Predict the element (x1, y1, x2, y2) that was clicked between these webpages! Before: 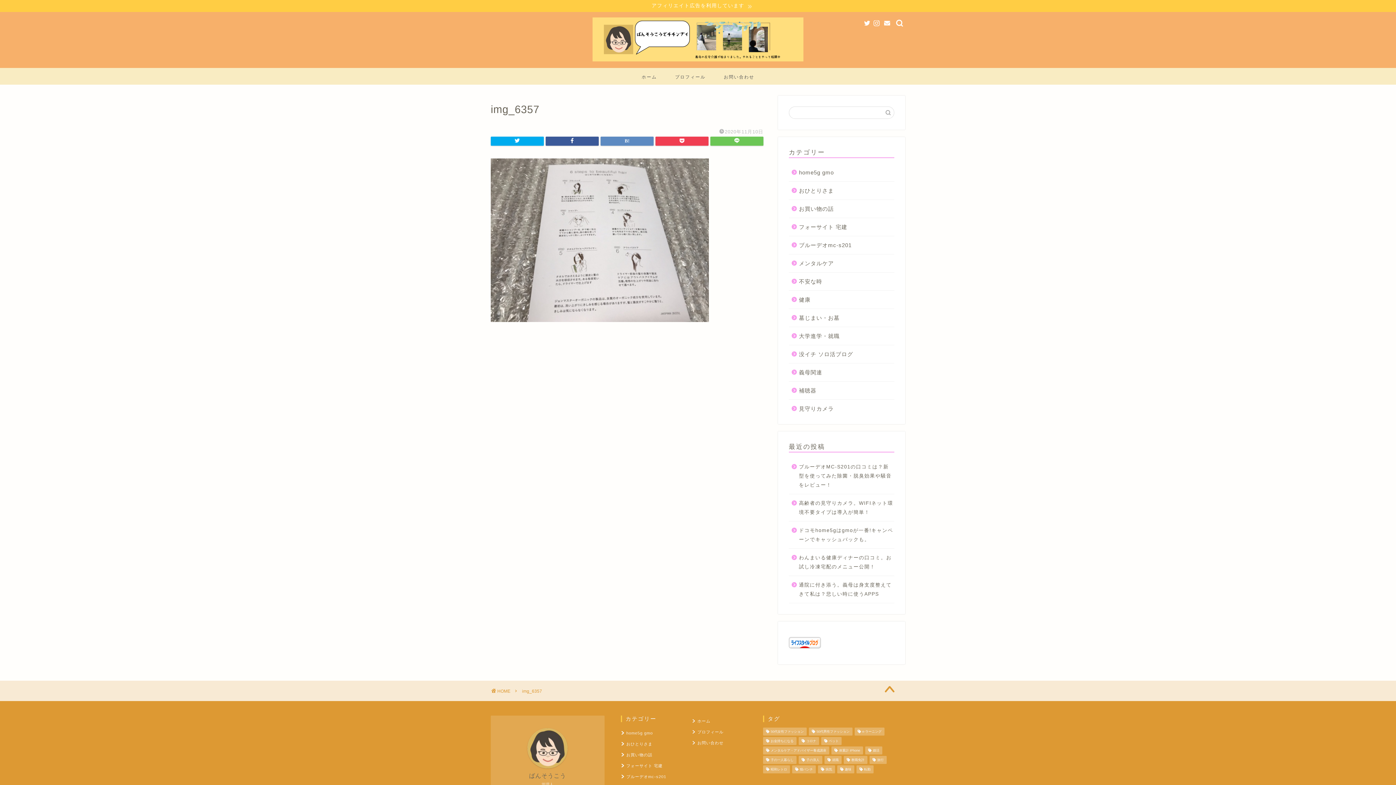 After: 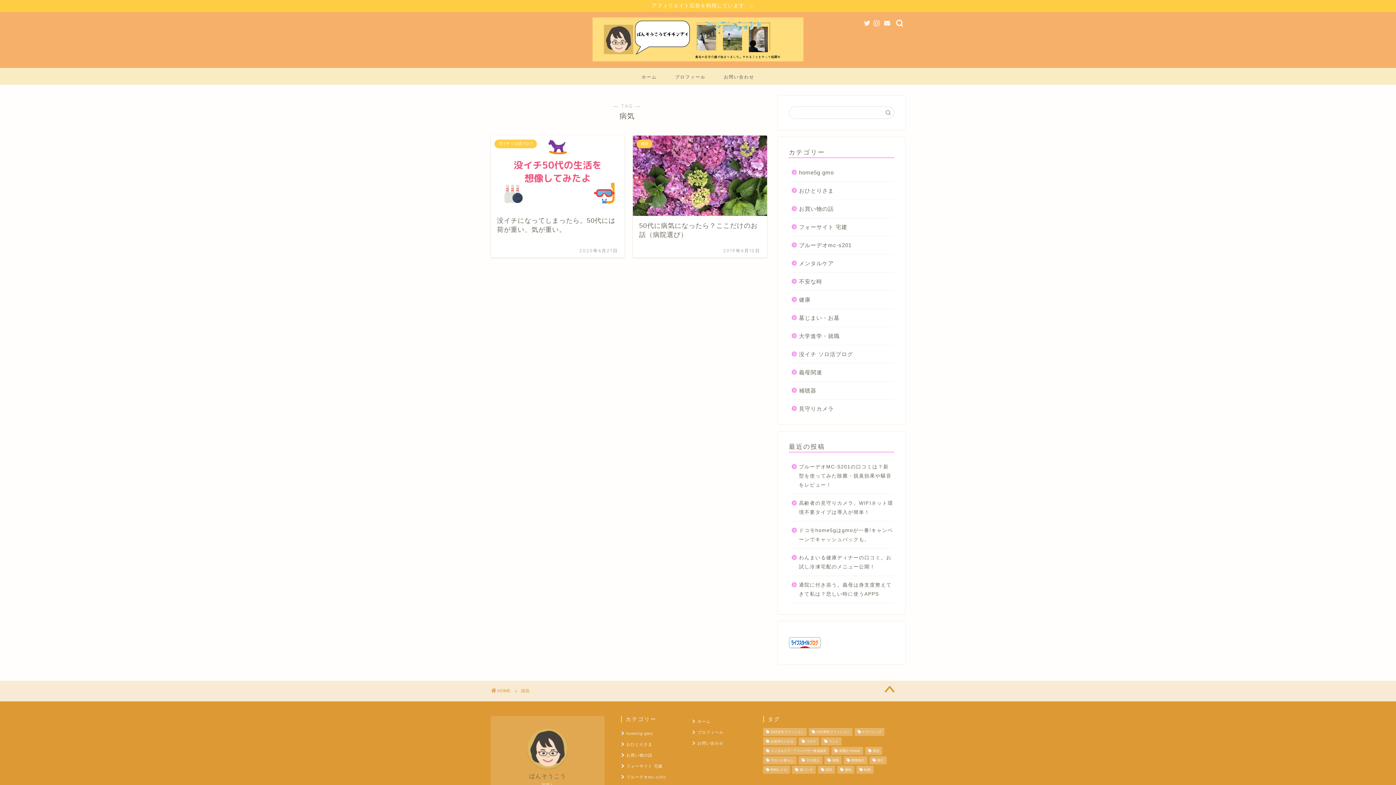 Action: bbox: (818, 765, 835, 773) label: 病気 (2個の項目)